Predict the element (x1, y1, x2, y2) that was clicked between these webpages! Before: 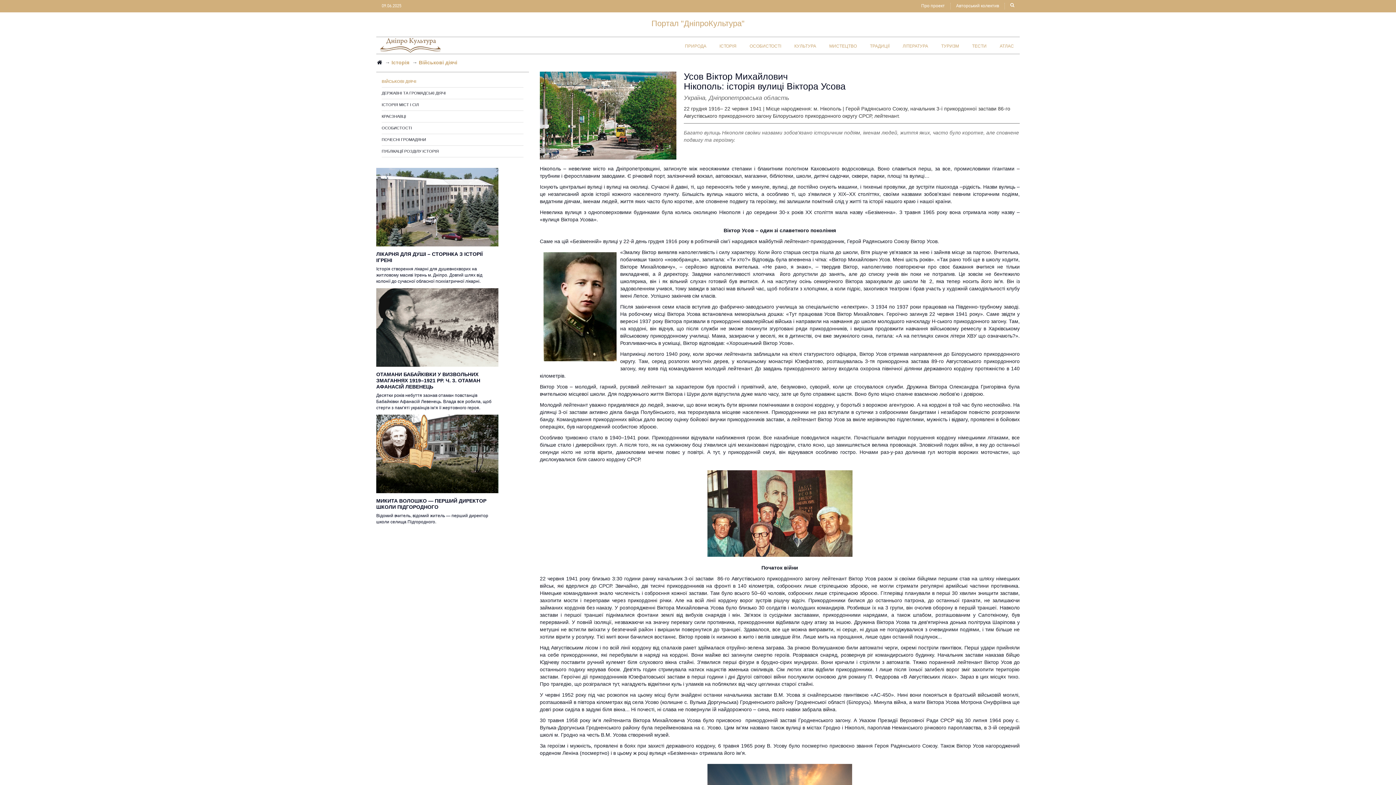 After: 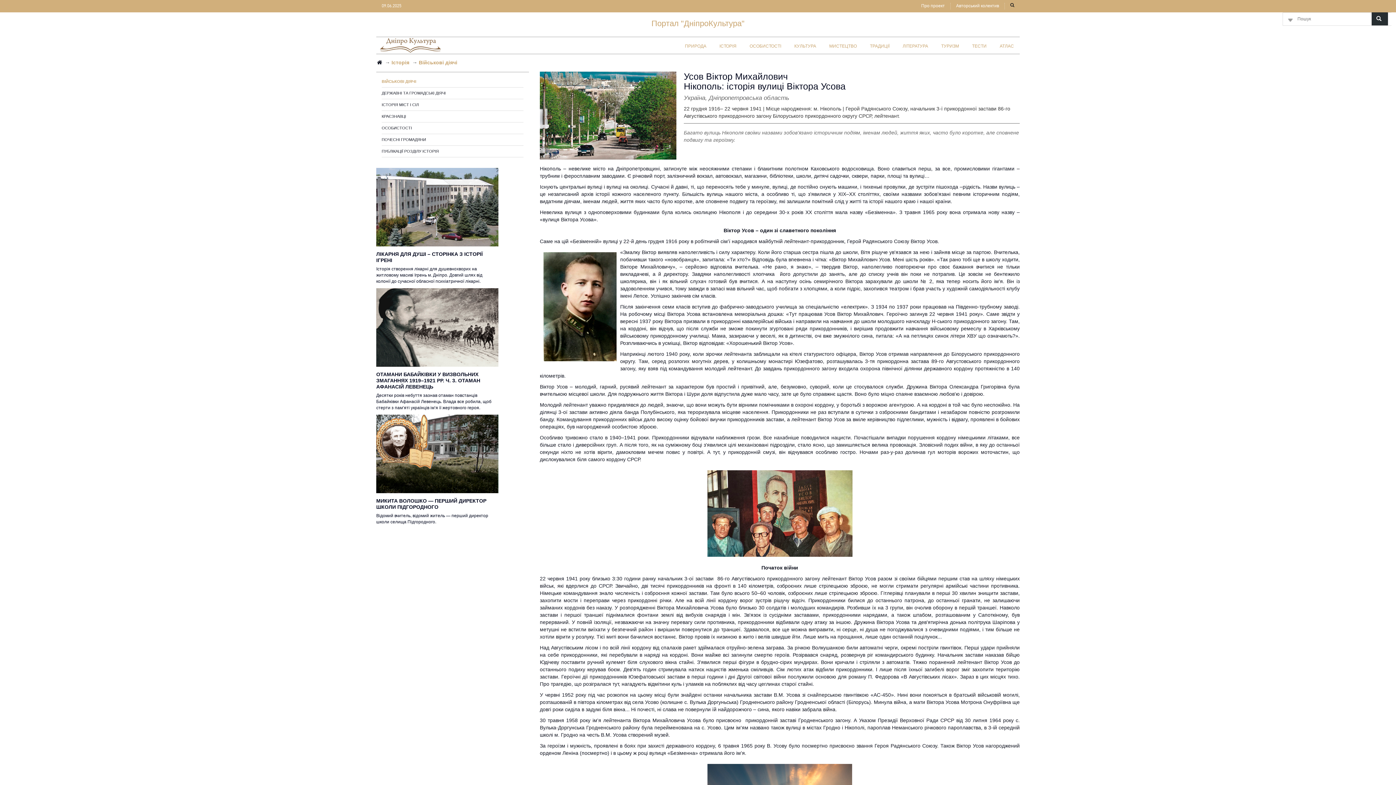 Action: bbox: (1004, 2, 1019, 9)